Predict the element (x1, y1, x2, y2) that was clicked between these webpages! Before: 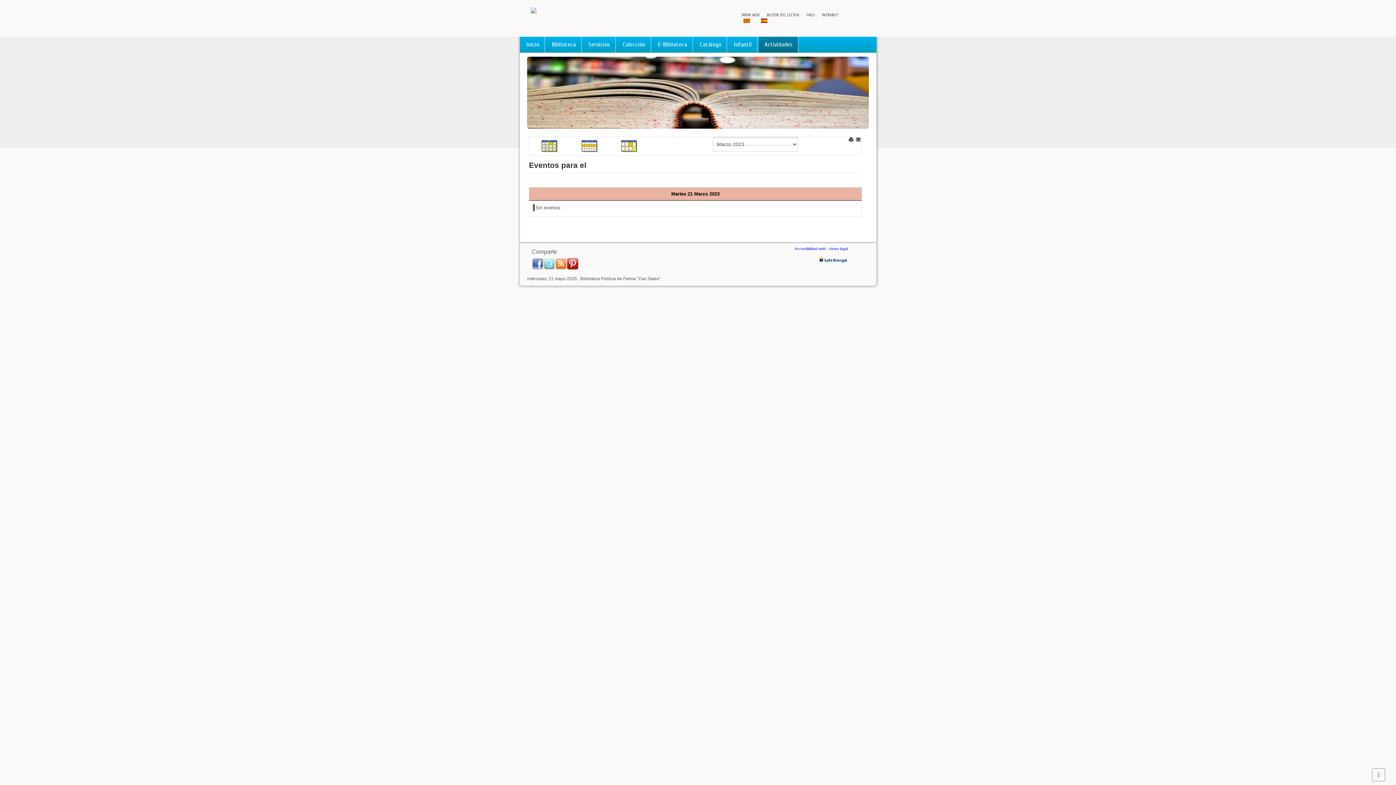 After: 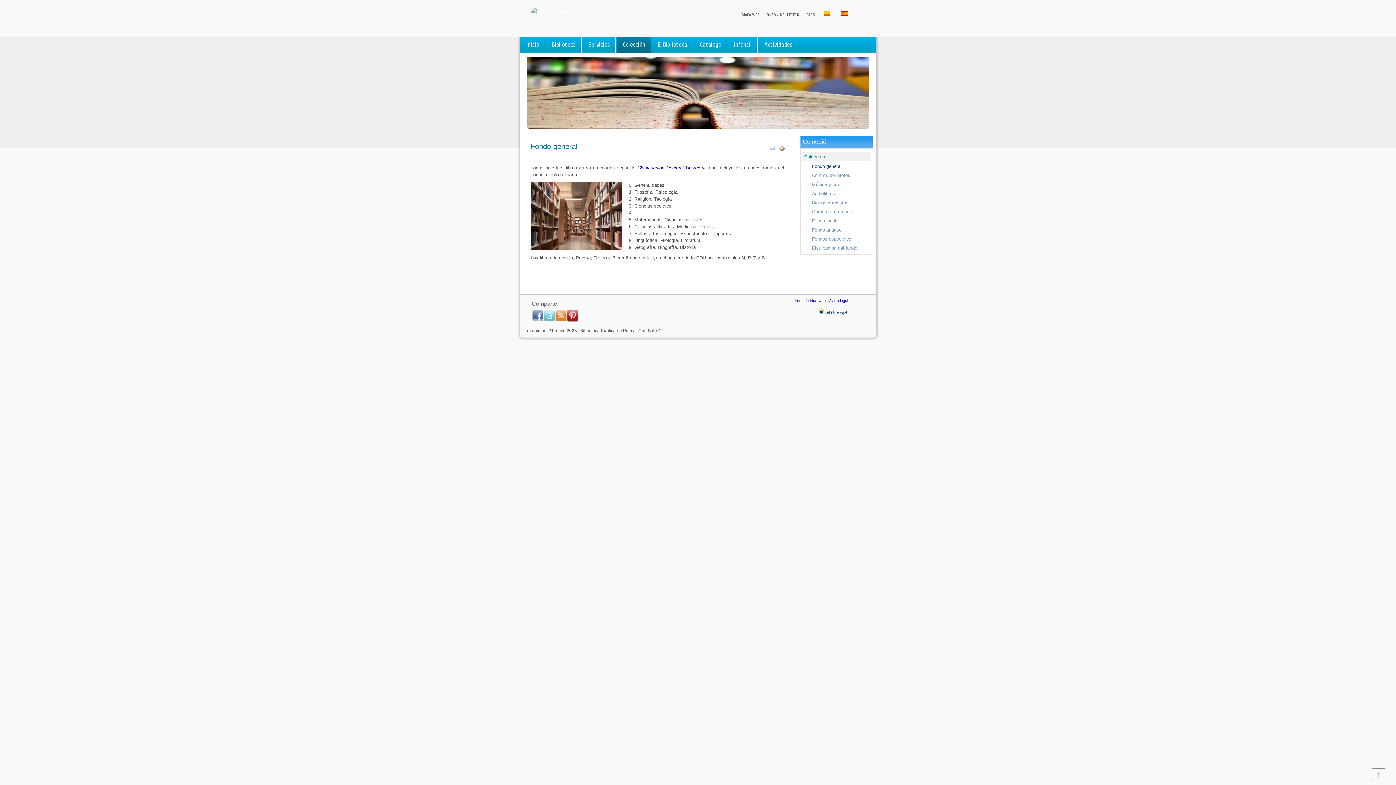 Action: bbox: (617, 36, 651, 52) label: Colección